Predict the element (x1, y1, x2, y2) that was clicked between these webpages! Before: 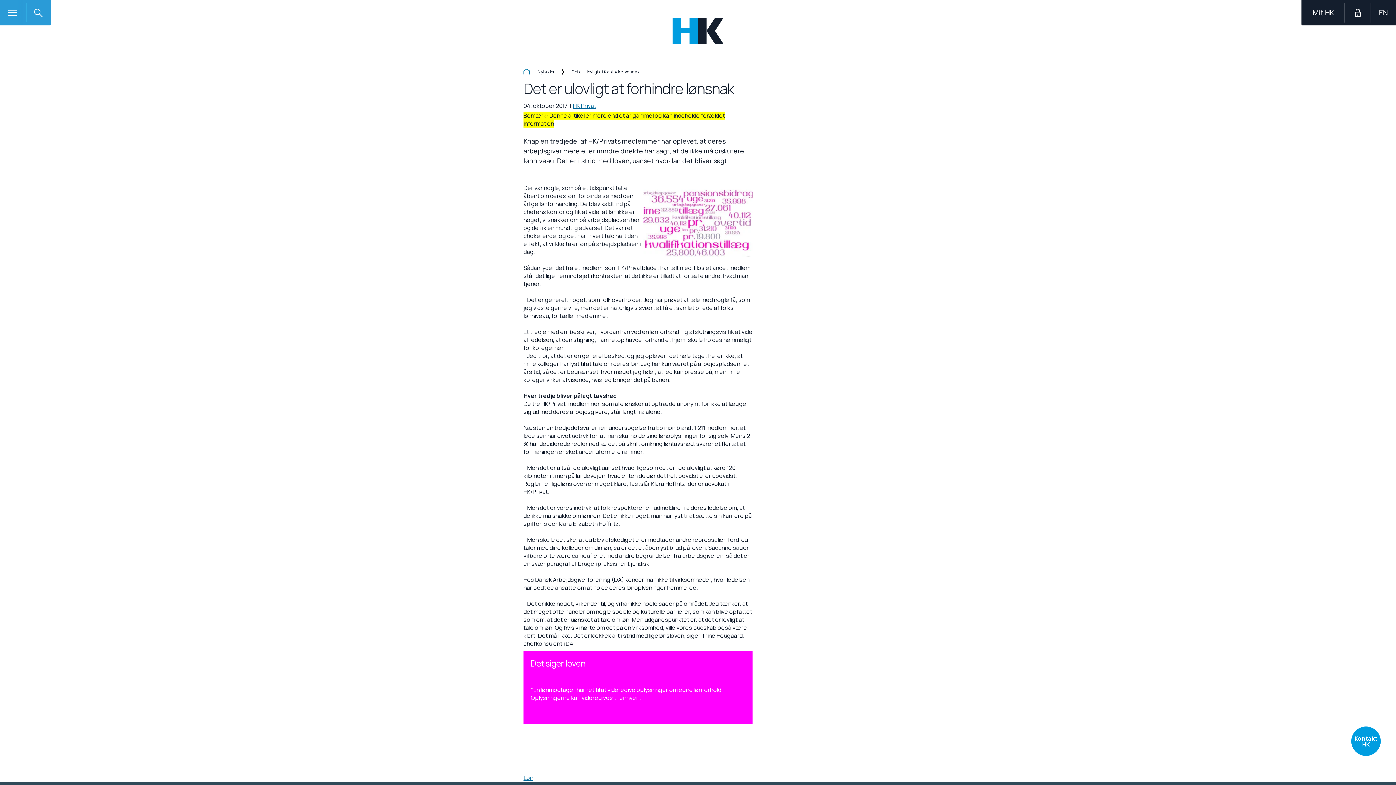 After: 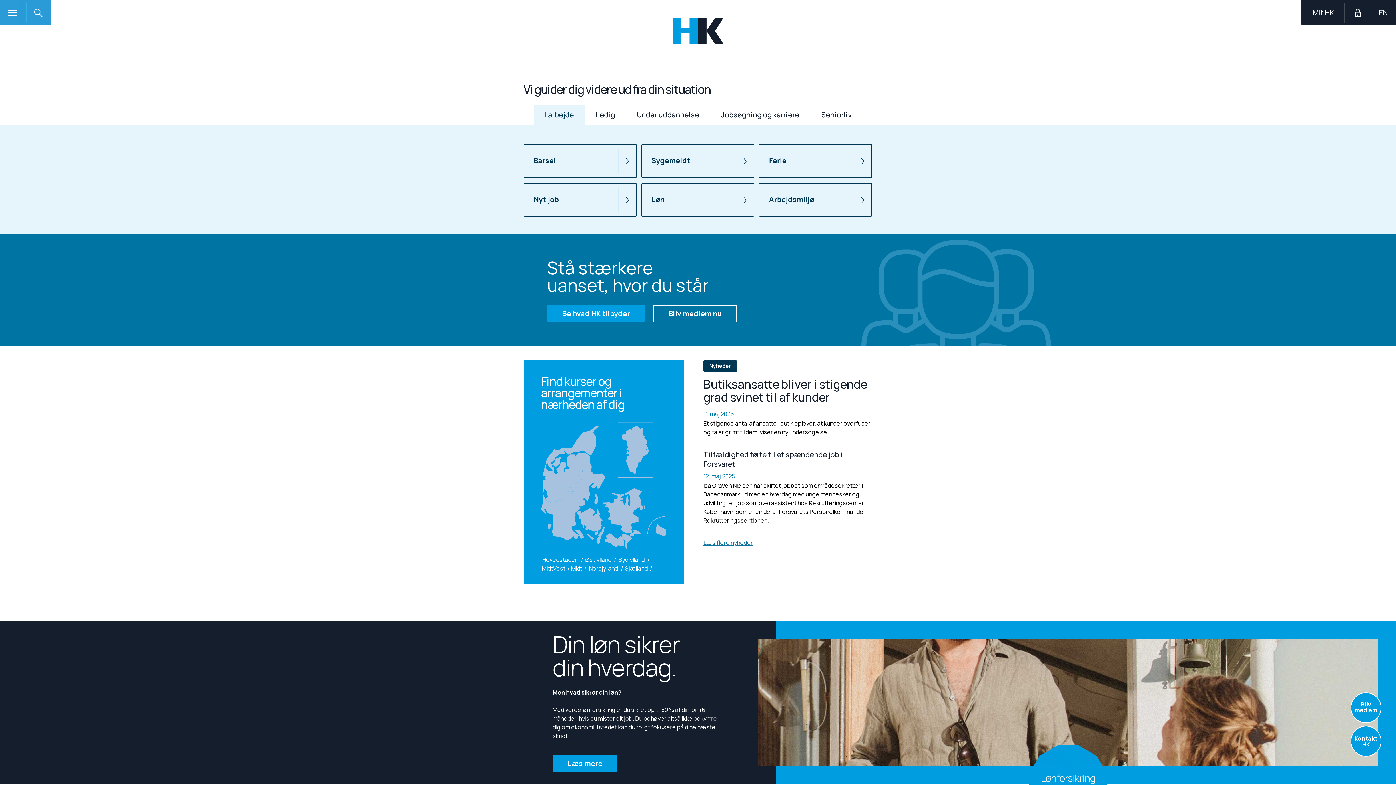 Action: bbox: (523, 68, 530, 76) label: Forside